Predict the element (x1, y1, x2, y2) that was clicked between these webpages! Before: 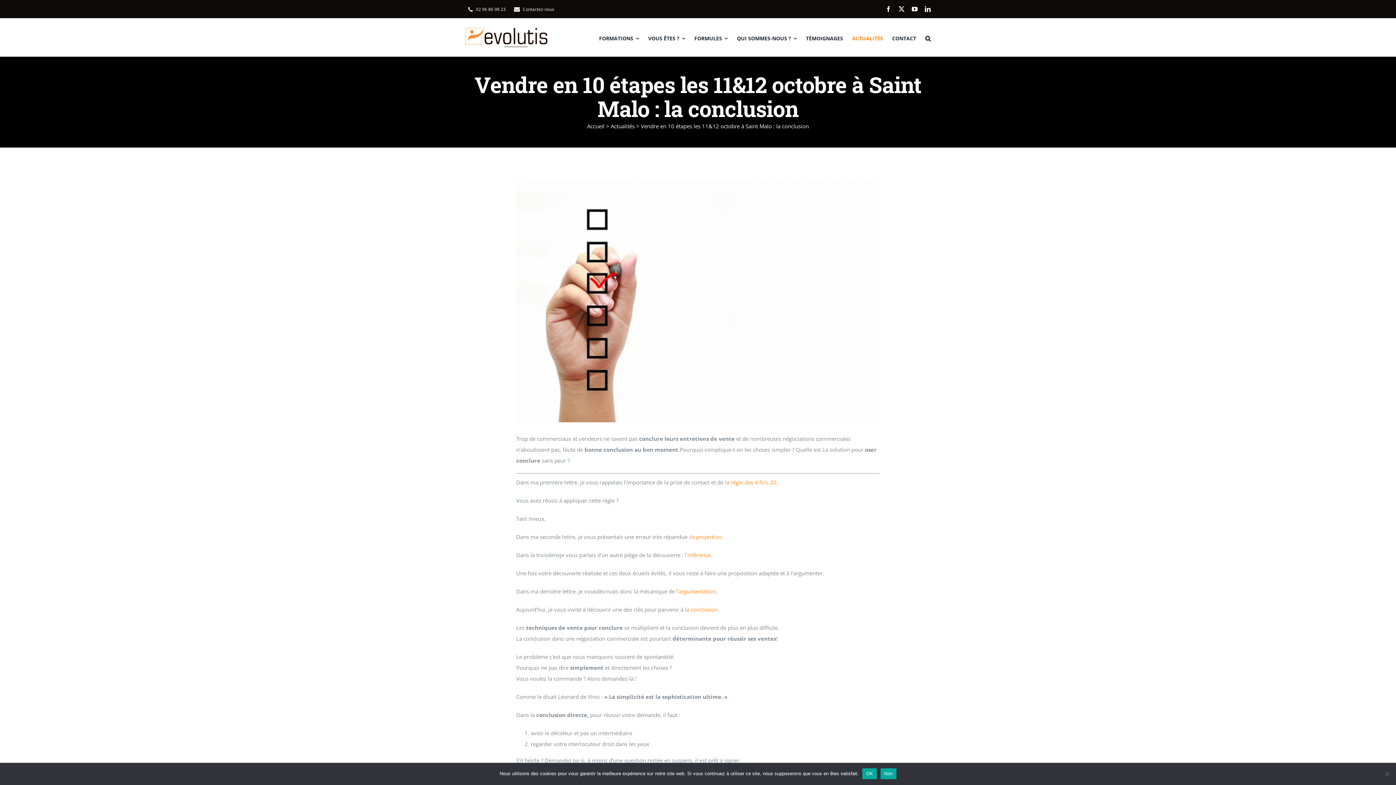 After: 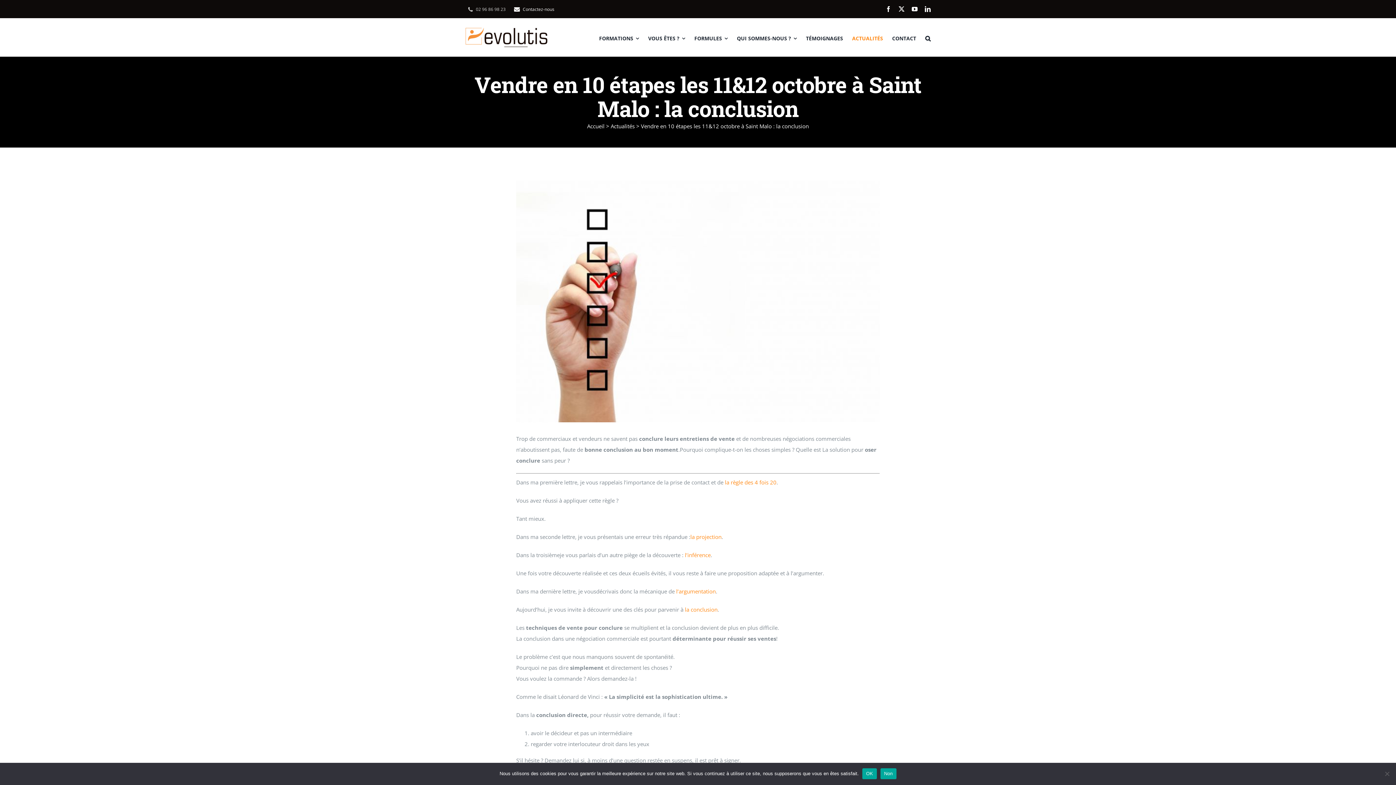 Action: label: 02 96 86 98 23 bbox: (465, 0, 505, 18)